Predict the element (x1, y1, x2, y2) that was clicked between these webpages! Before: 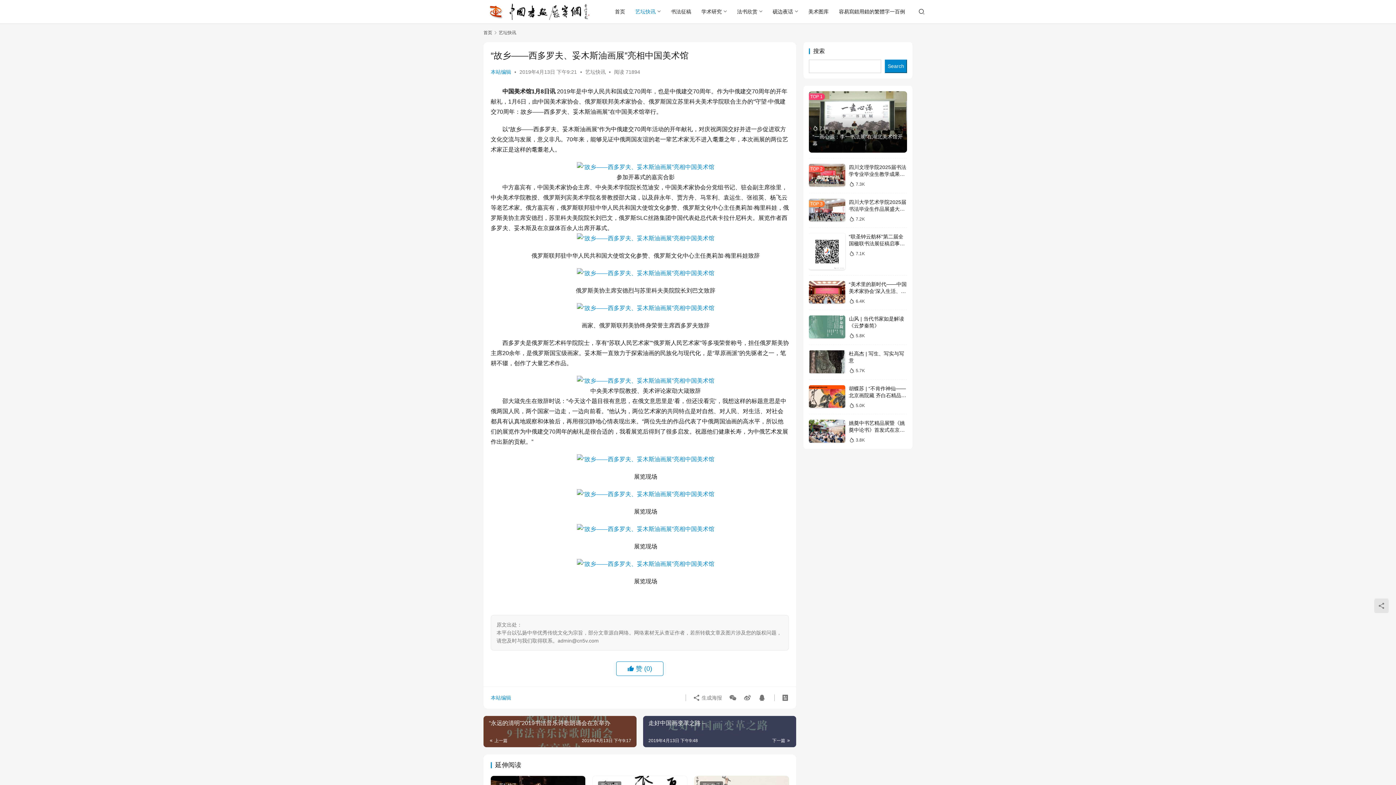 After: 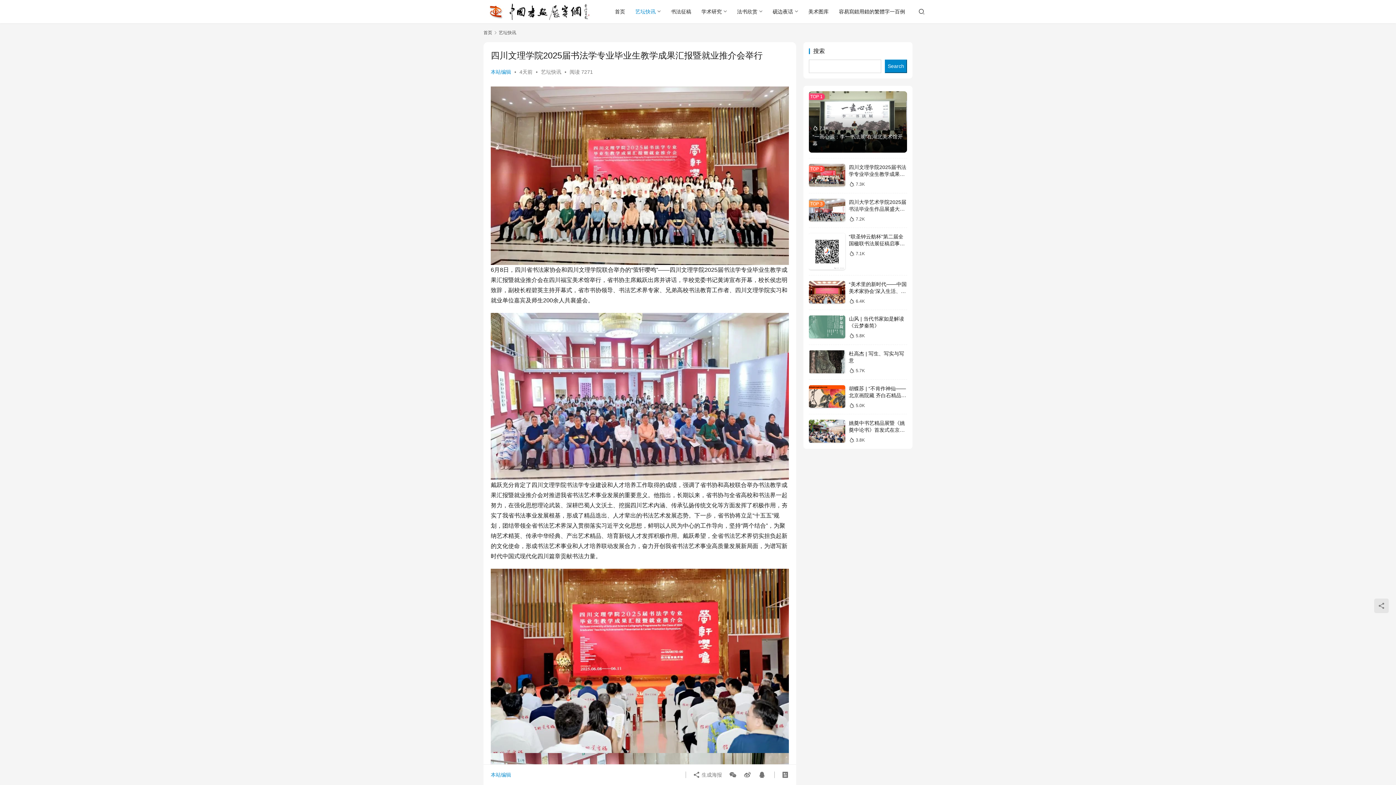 Action: label: 四川文理学院2025届书法学专业毕业生教学成果汇报暨就业推介会举行 bbox: (849, 164, 906, 183)